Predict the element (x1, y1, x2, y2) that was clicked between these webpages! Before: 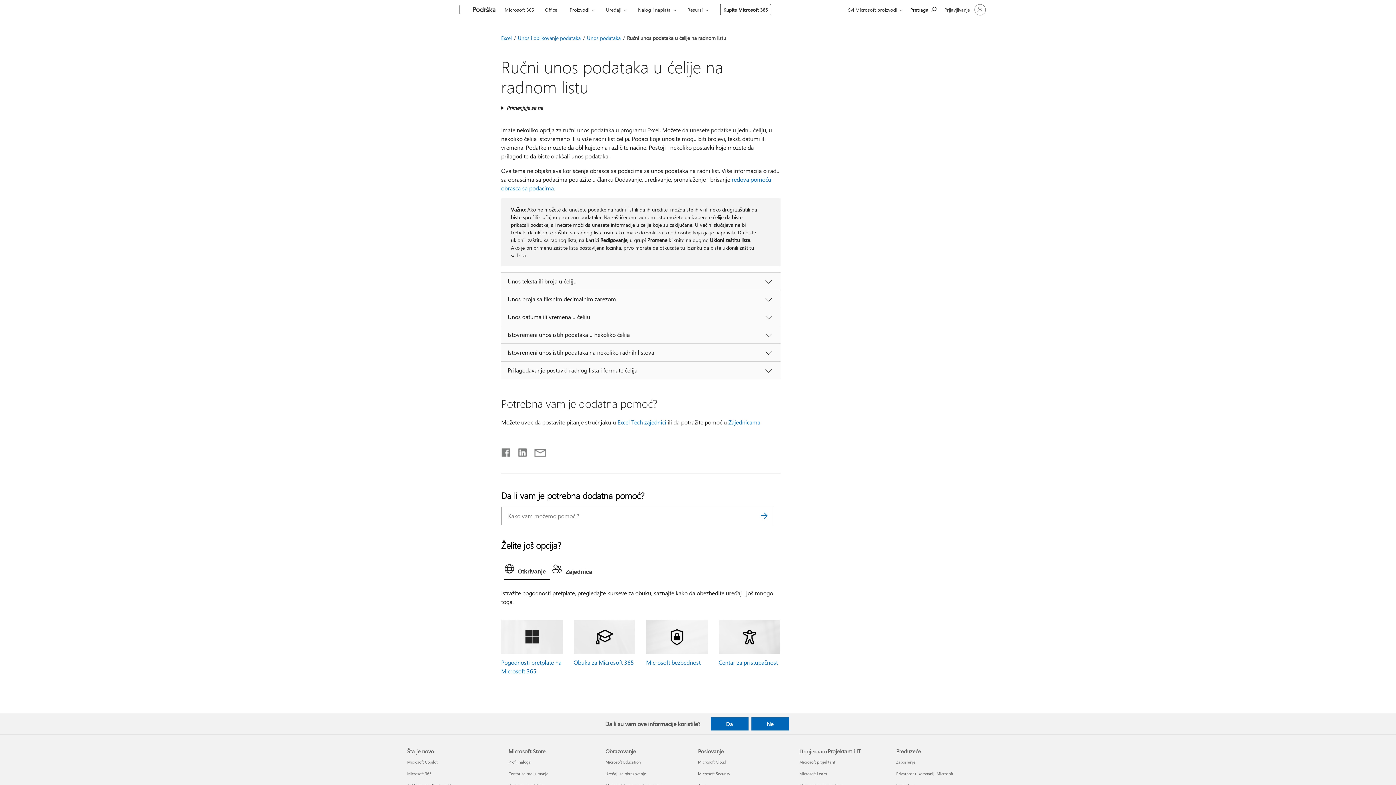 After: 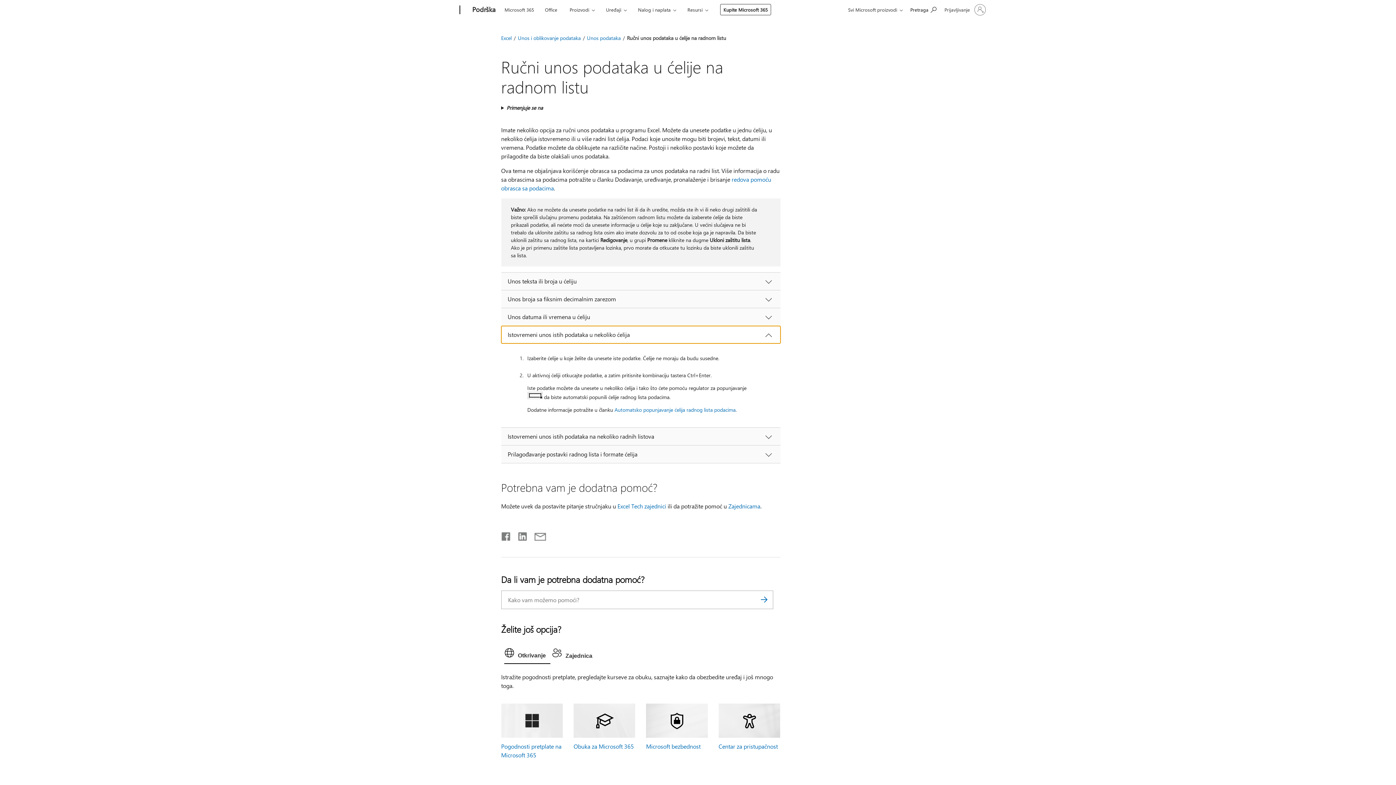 Action: bbox: (501, 326, 780, 343) label: Istovremeni unos istih podataka u nekoliko ćelija